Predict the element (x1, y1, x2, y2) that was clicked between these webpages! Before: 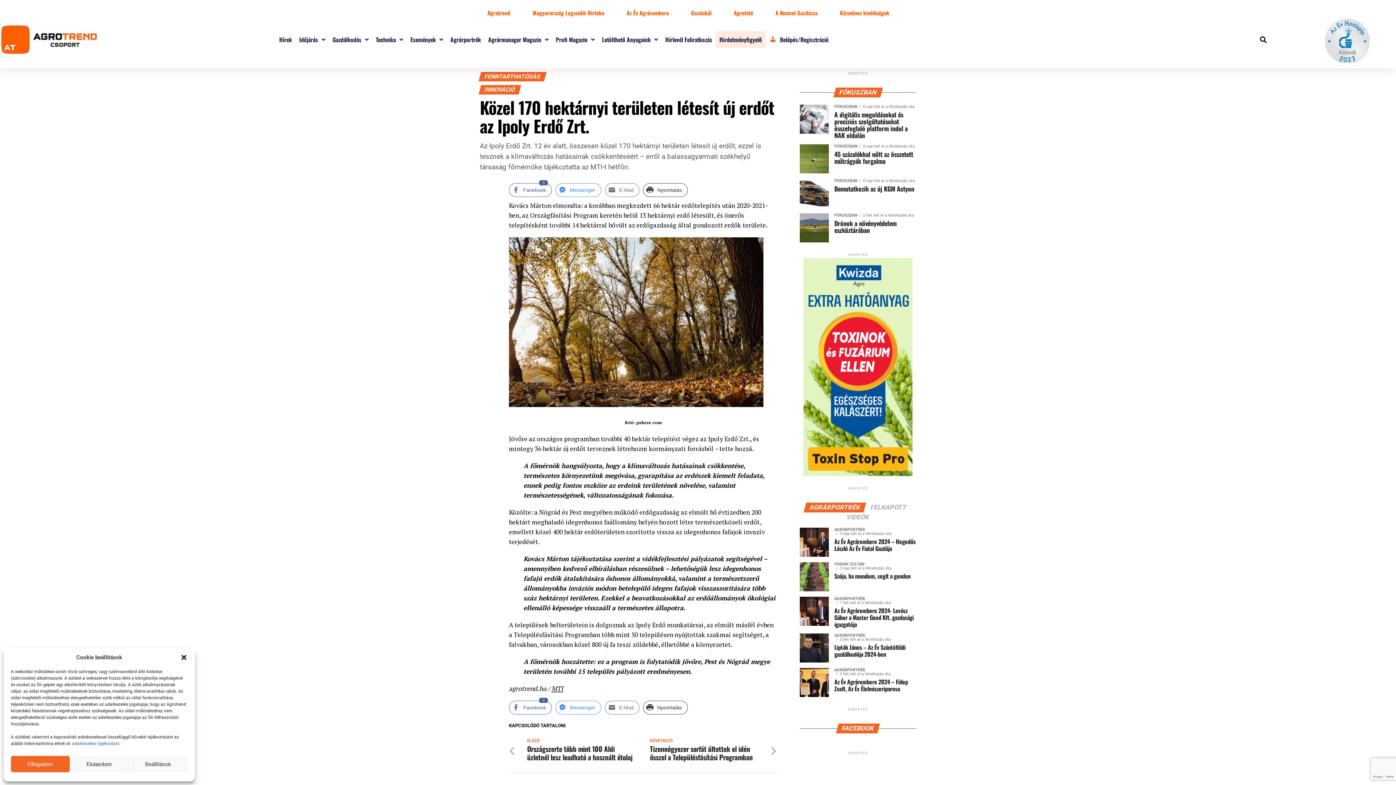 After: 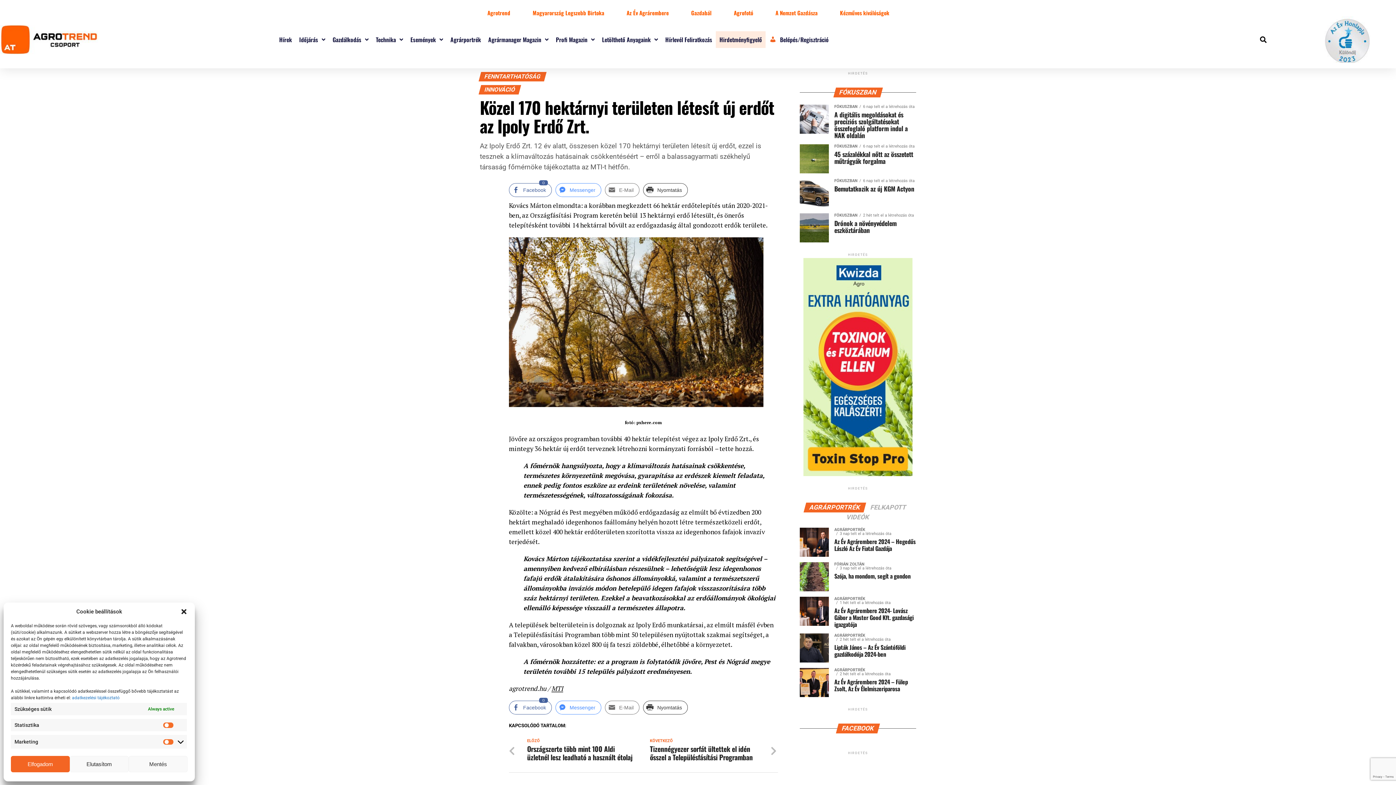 Action: bbox: (128, 756, 187, 772) label: Beállítások